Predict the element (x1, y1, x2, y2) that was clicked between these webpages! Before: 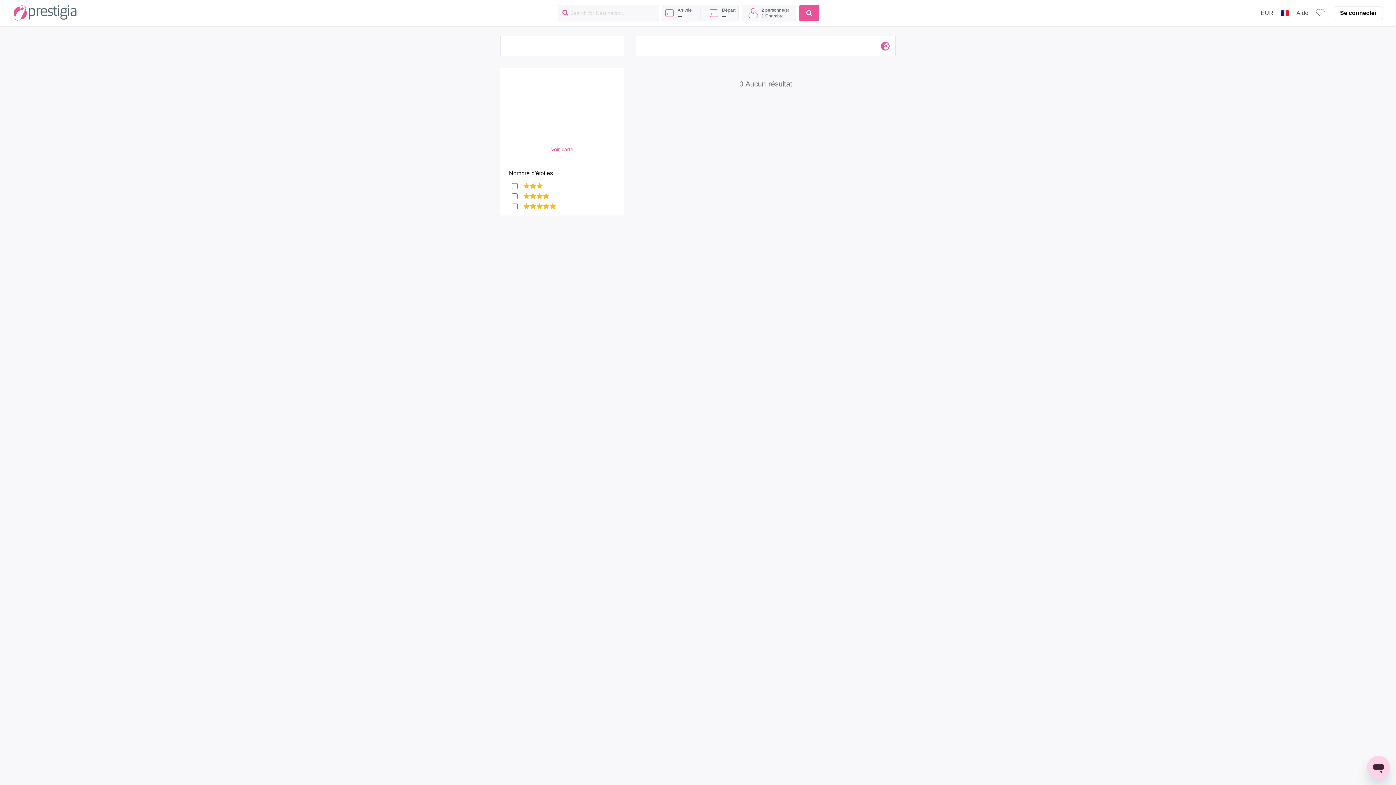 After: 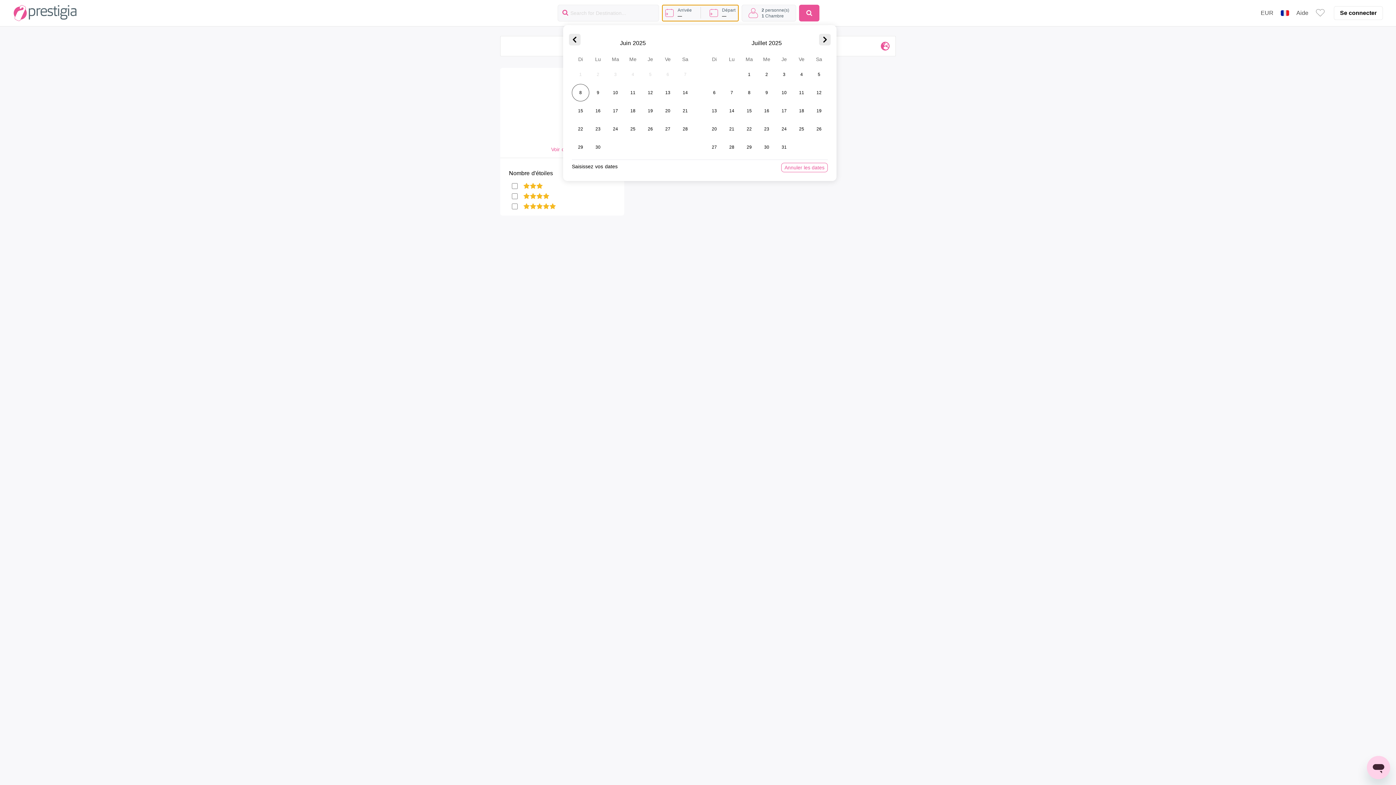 Action: label: Arrivée

—

Départ

— bbox: (662, 4, 738, 21)